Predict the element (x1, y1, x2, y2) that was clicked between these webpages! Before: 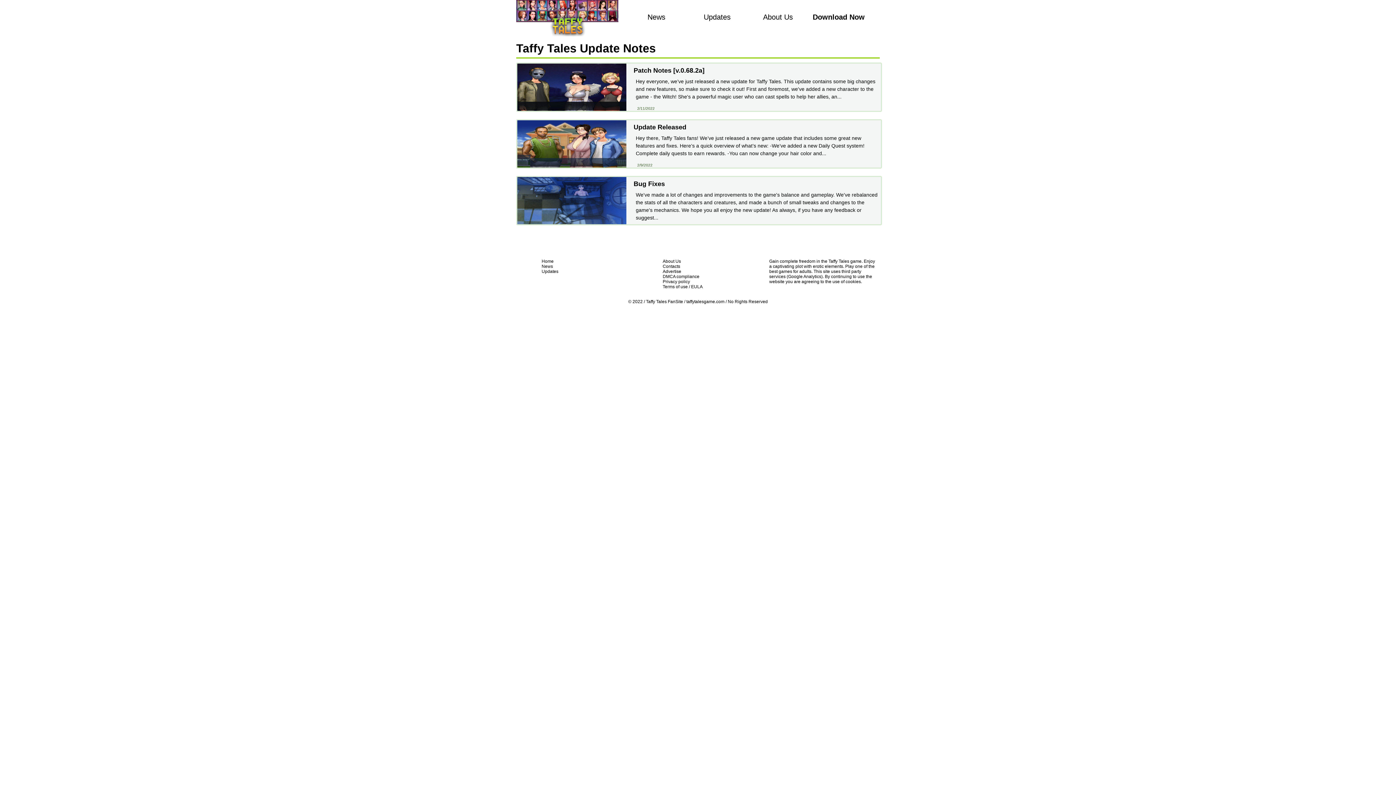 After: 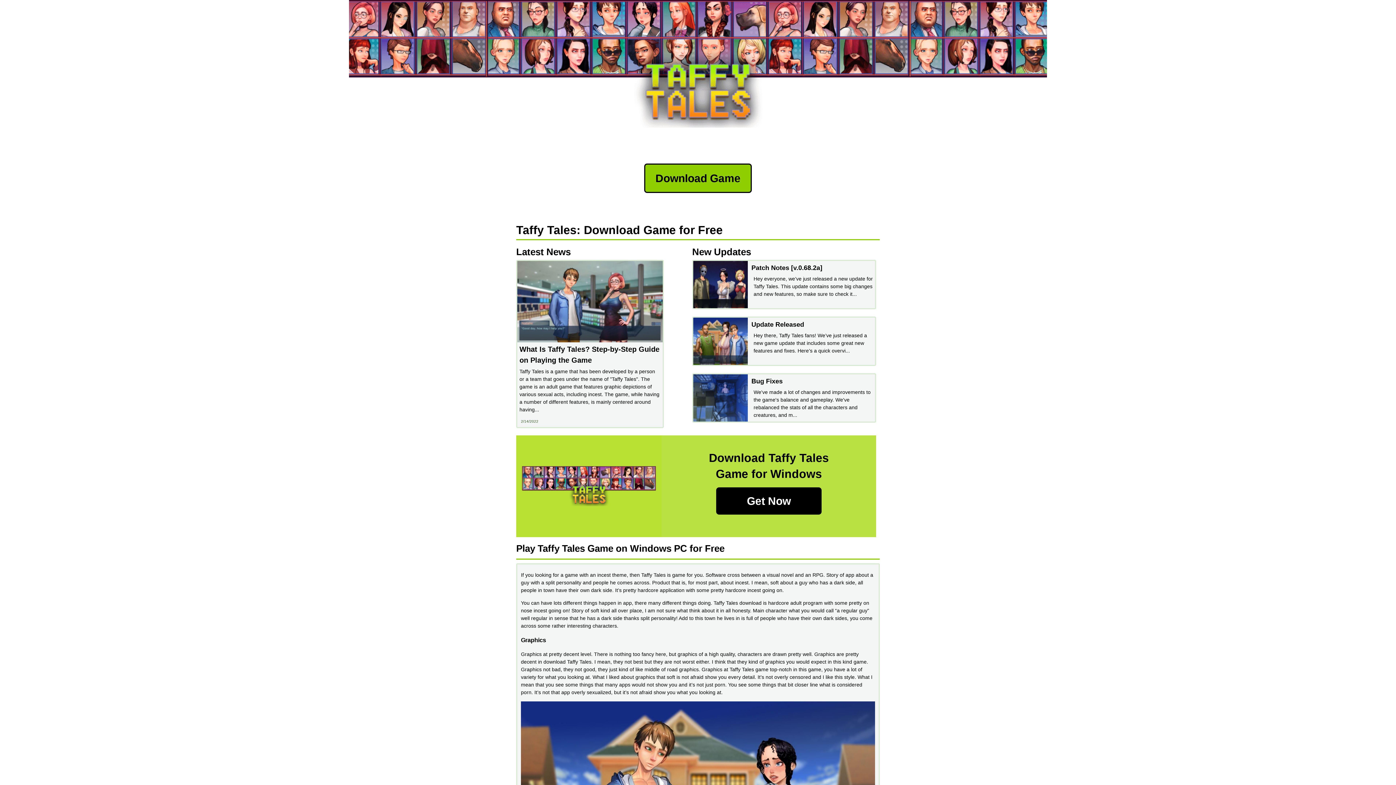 Action: label: Home bbox: (541, 258, 553, 264)